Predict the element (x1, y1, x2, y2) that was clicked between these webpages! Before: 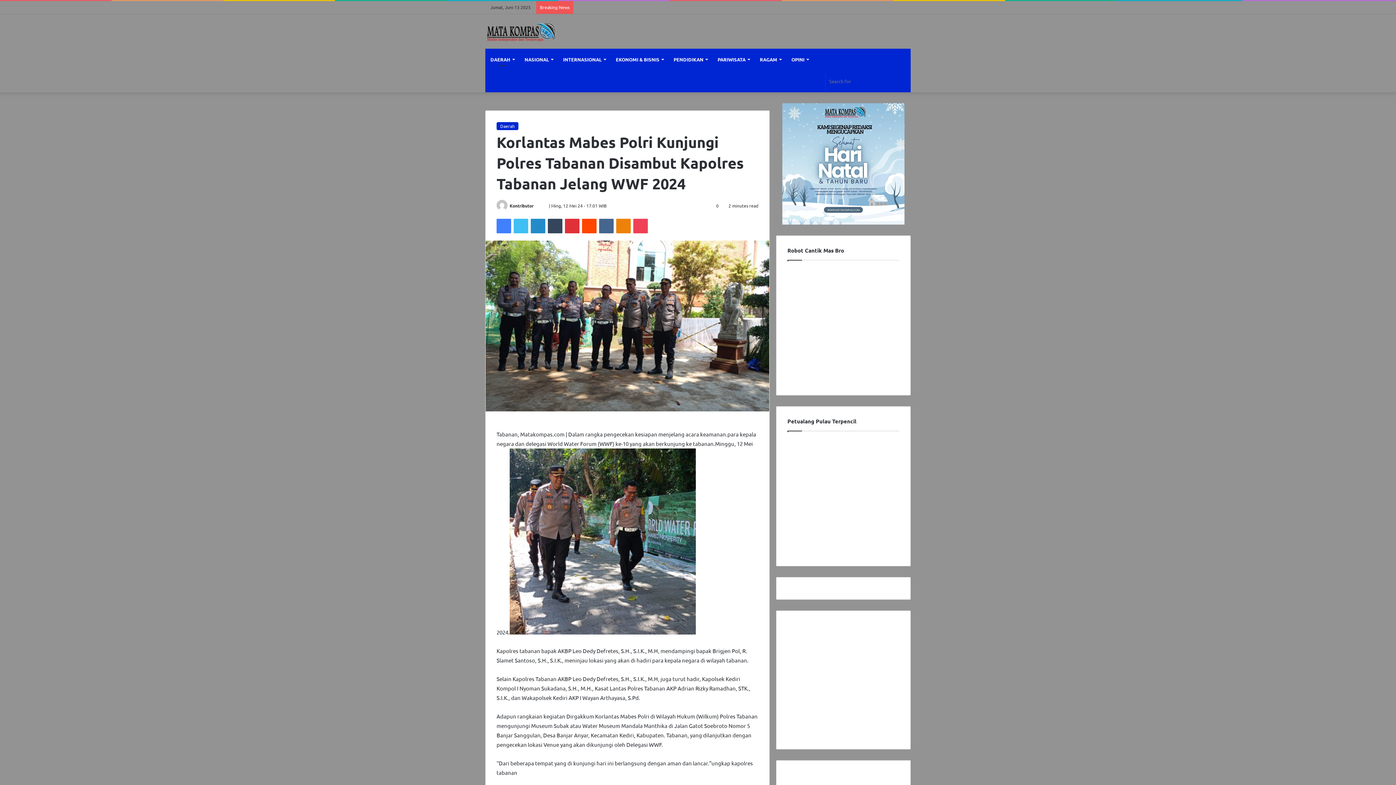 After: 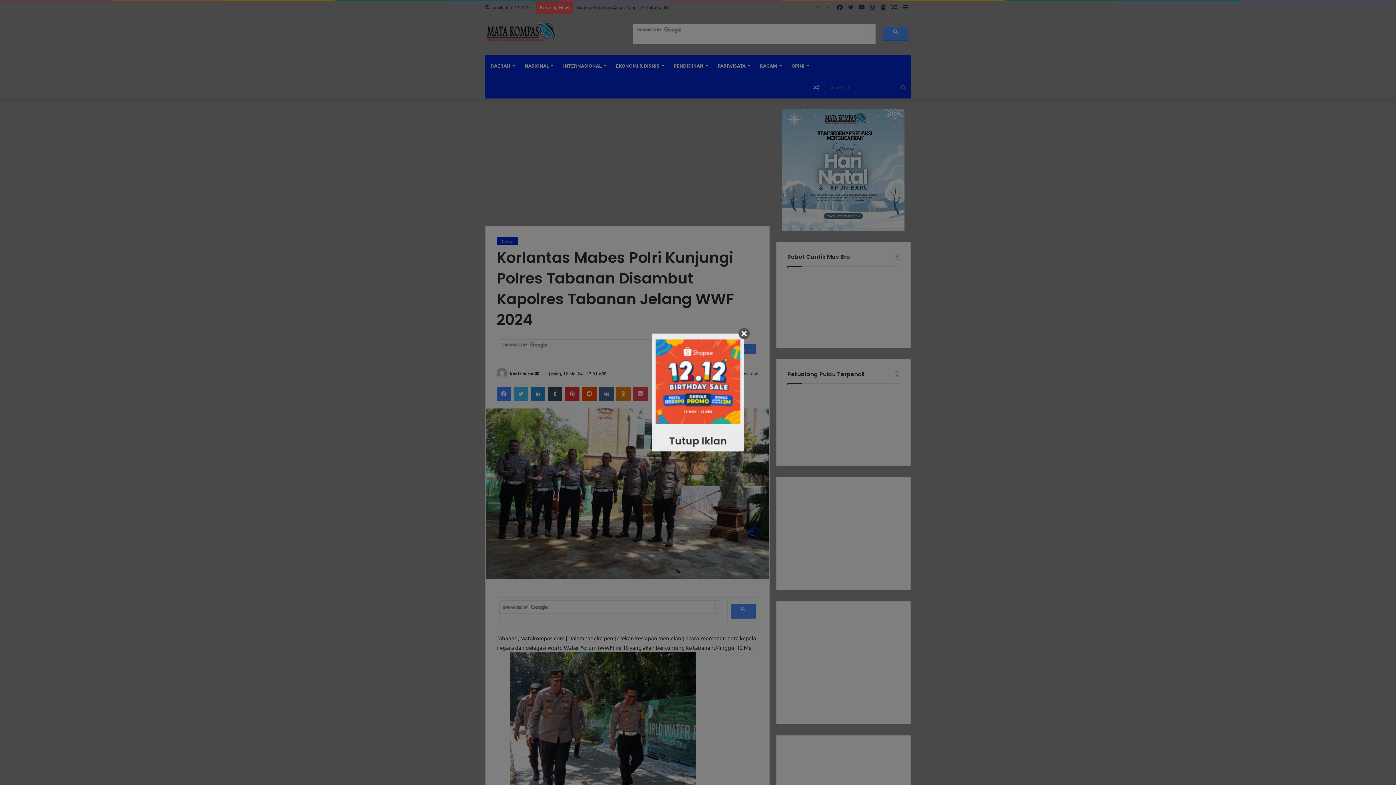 Action: label: Pinterest bbox: (565, 219, 579, 233)